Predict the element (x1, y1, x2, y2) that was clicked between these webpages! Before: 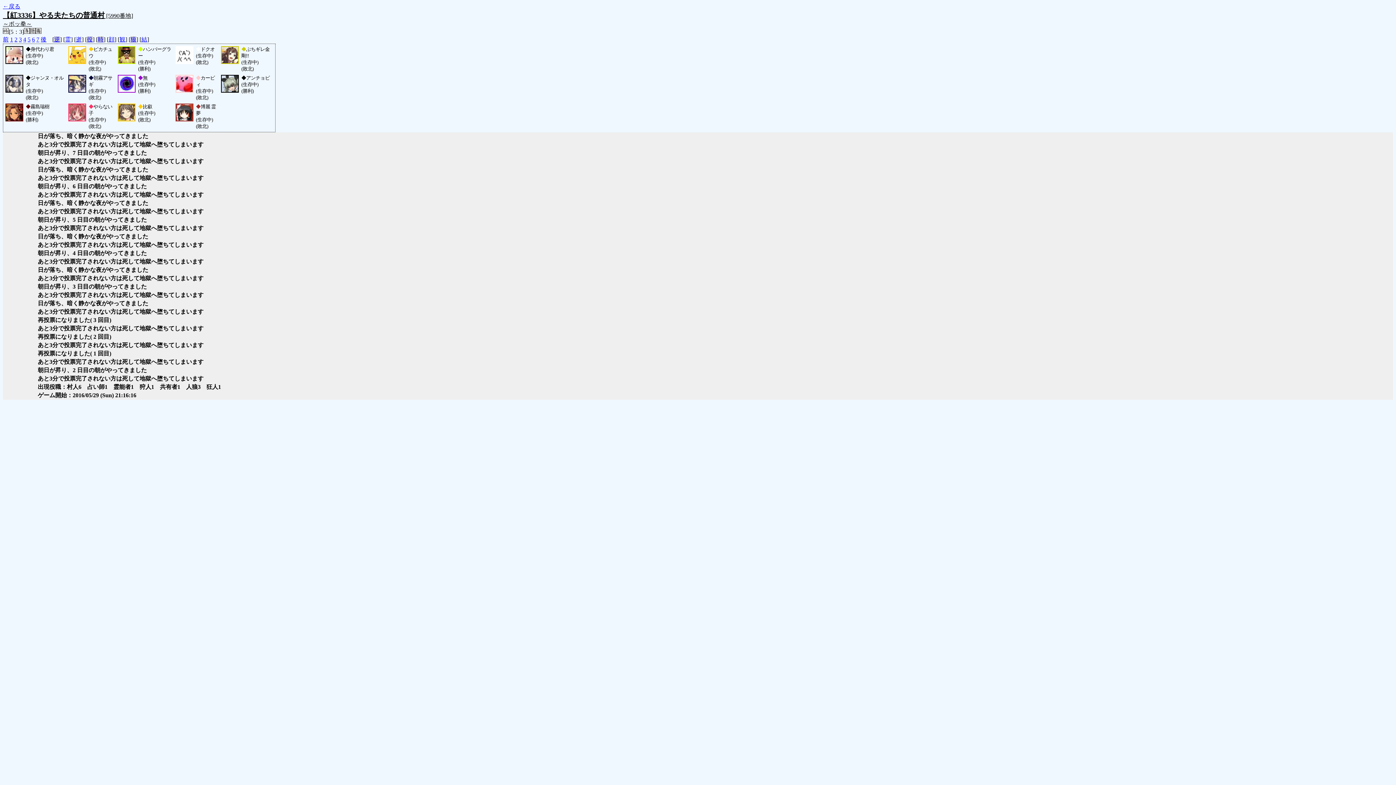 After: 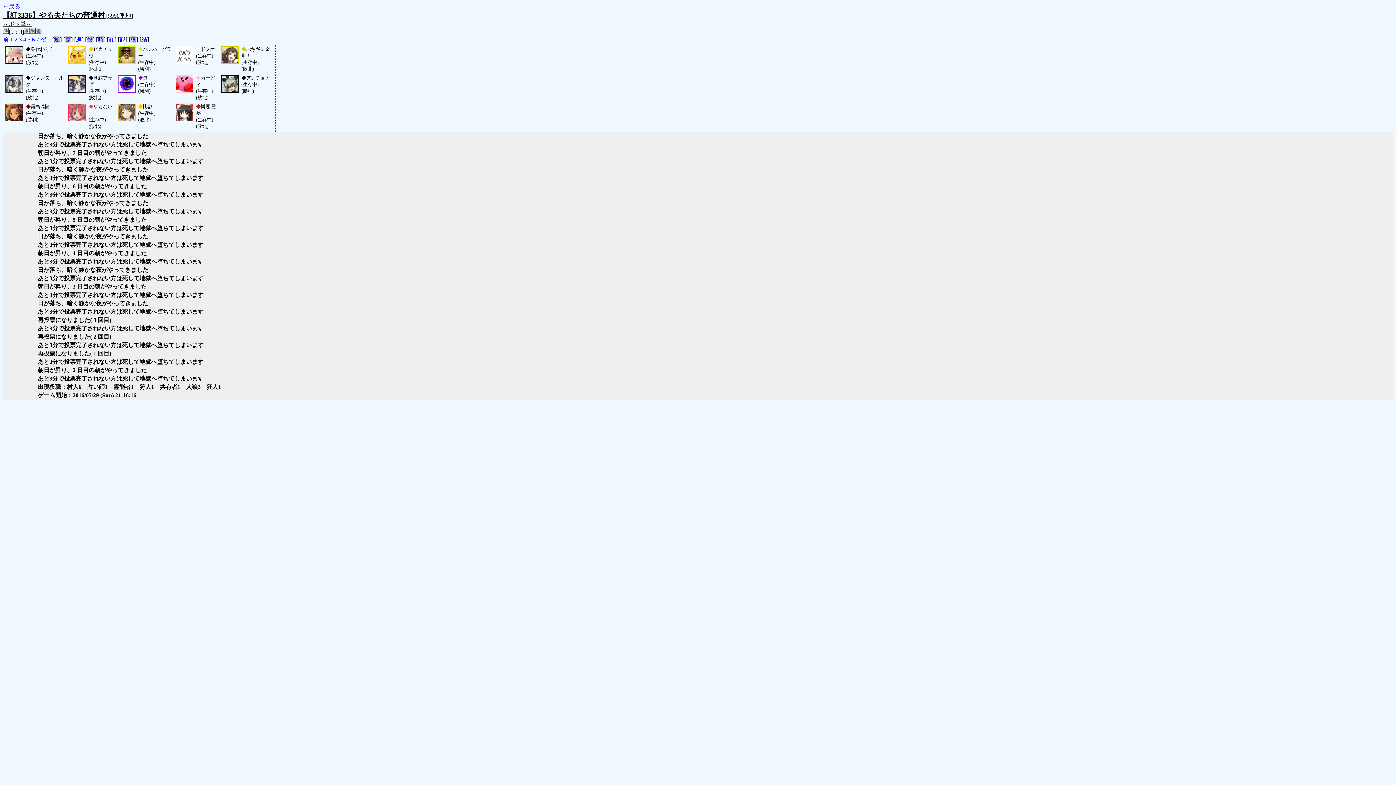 Action: label: 霊 bbox: (65, 36, 70, 42)